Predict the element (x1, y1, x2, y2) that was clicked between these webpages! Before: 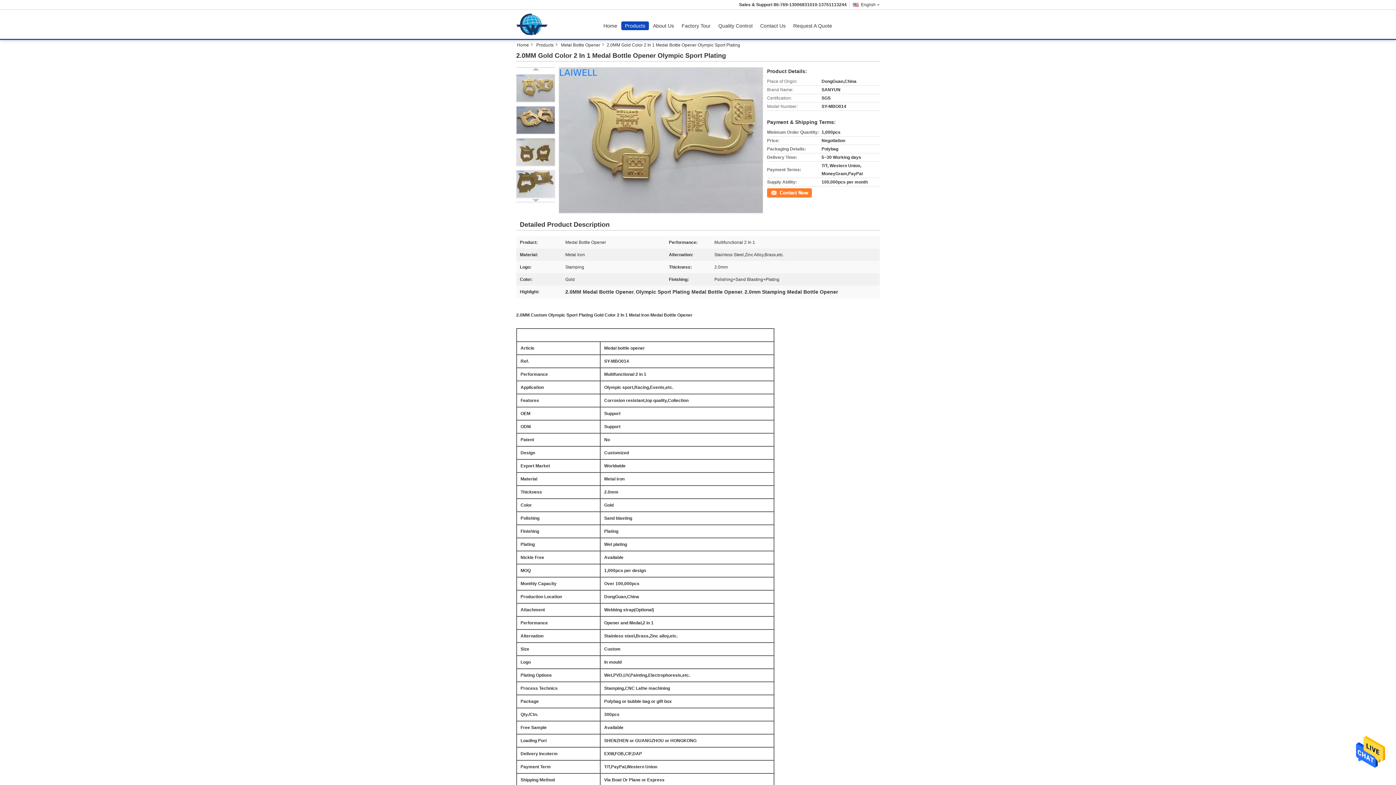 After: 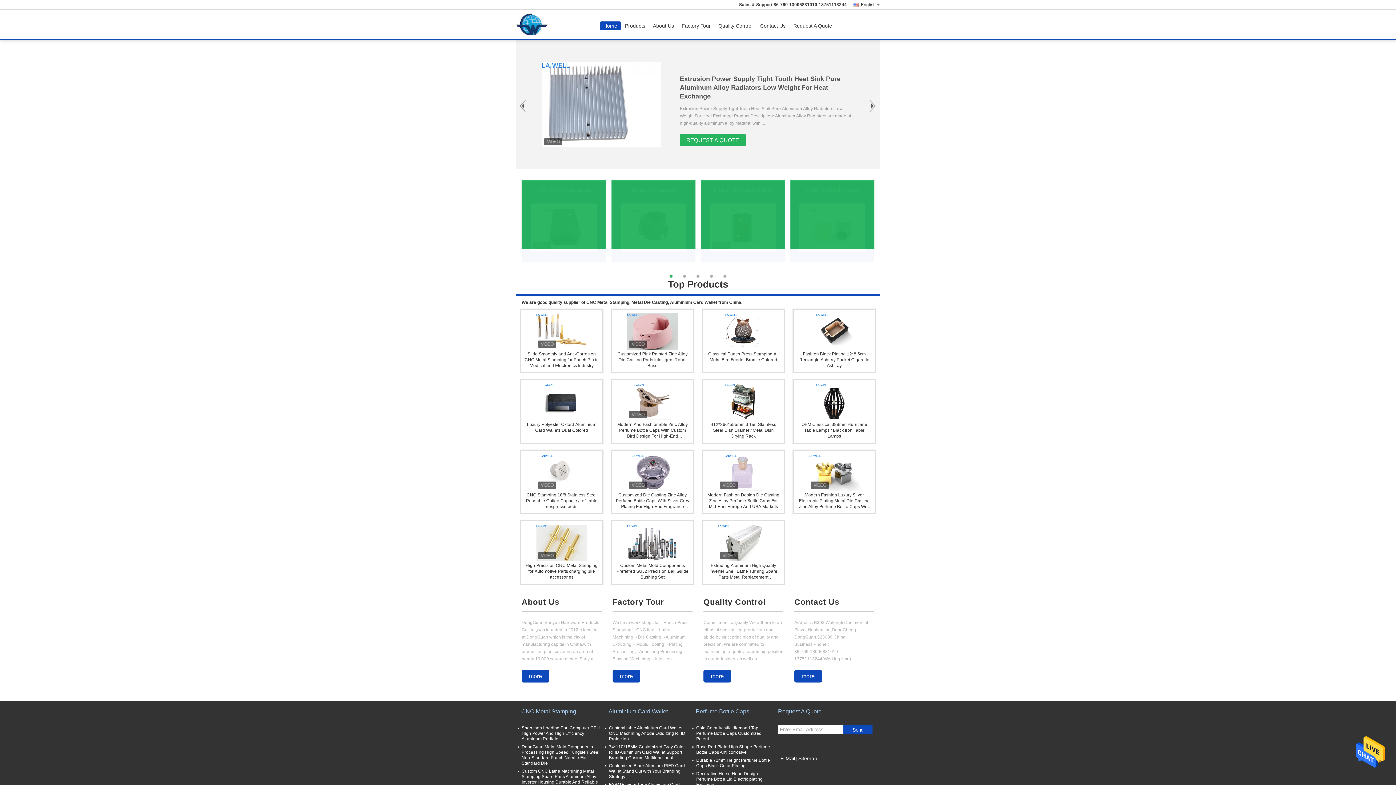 Action: label: Home bbox: (517, 41, 533, 48)